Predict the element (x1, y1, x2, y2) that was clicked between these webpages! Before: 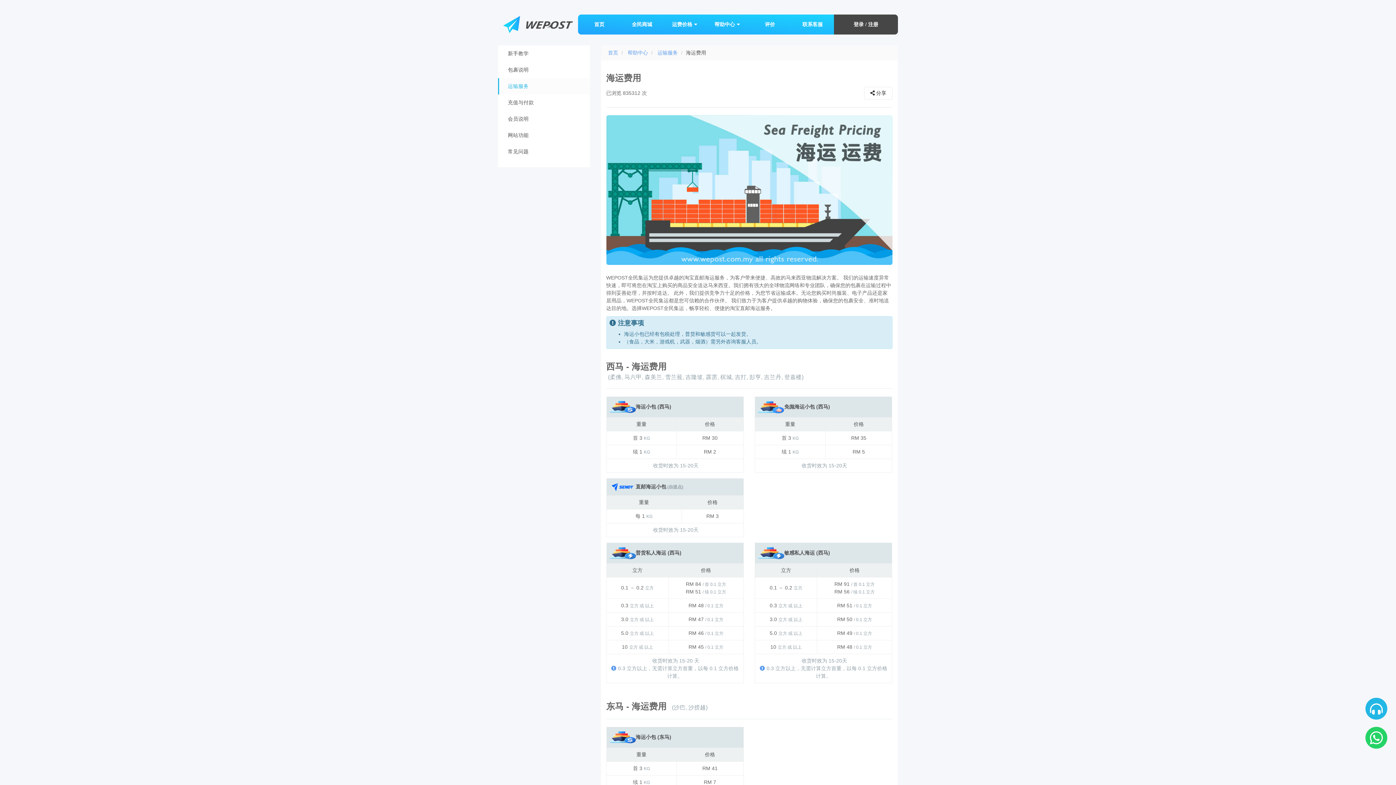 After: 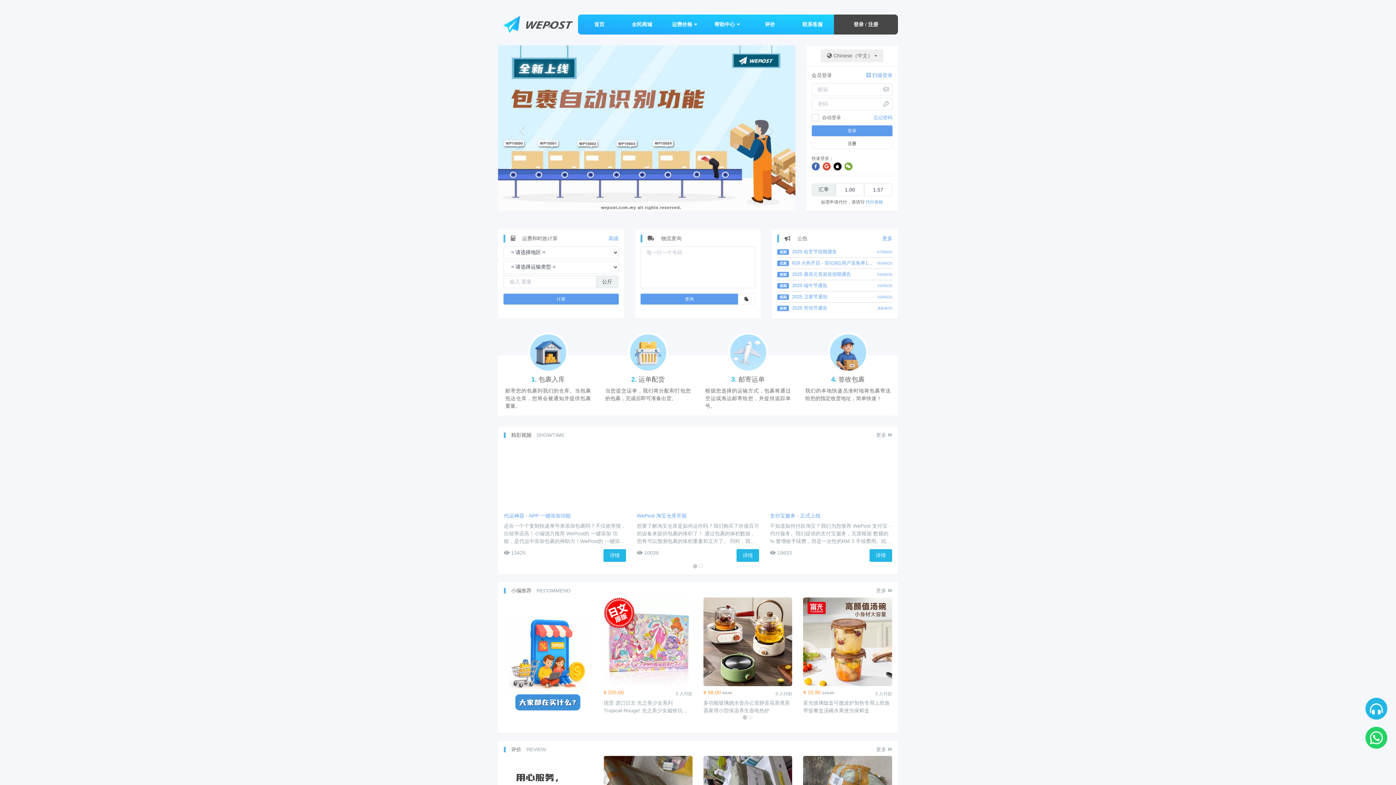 Action: bbox: (608, 49, 618, 55) label: 首页